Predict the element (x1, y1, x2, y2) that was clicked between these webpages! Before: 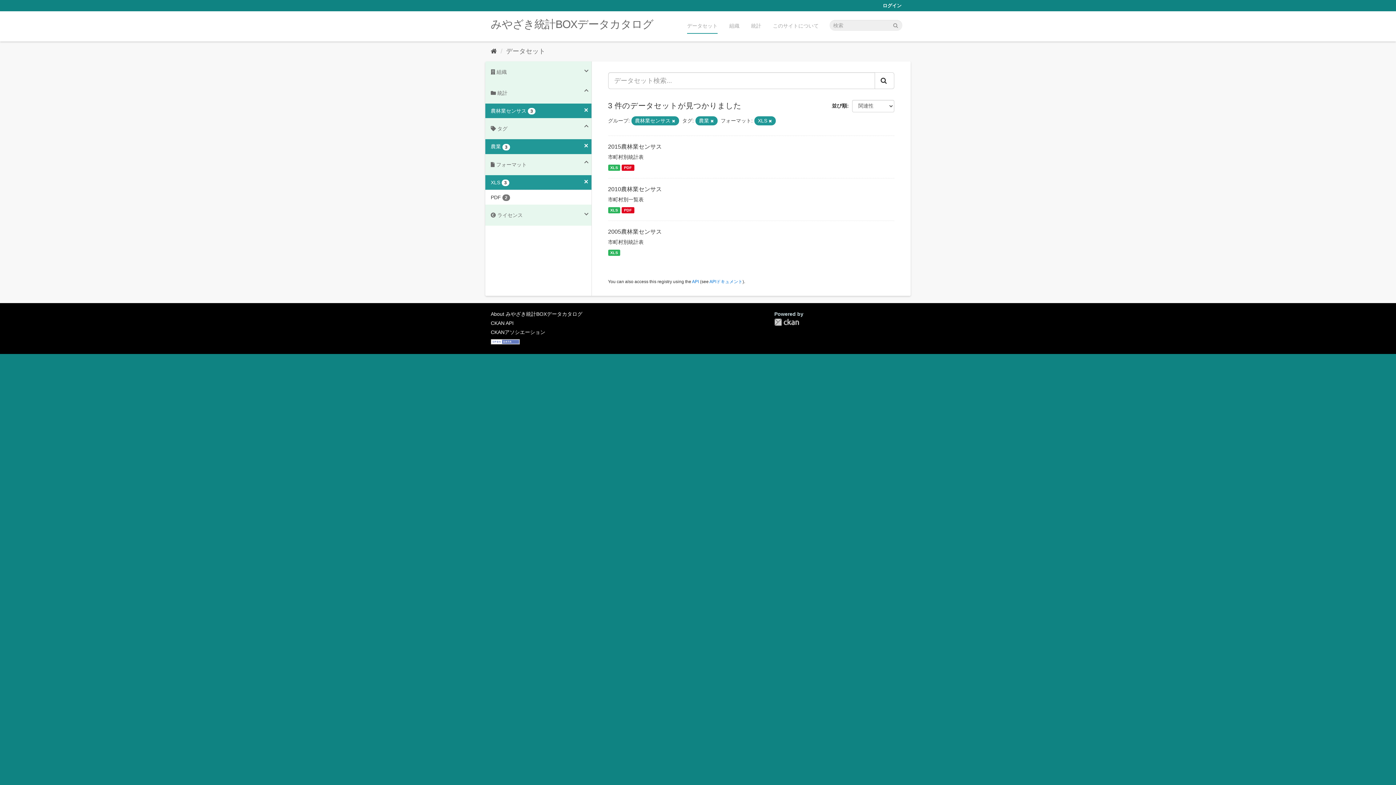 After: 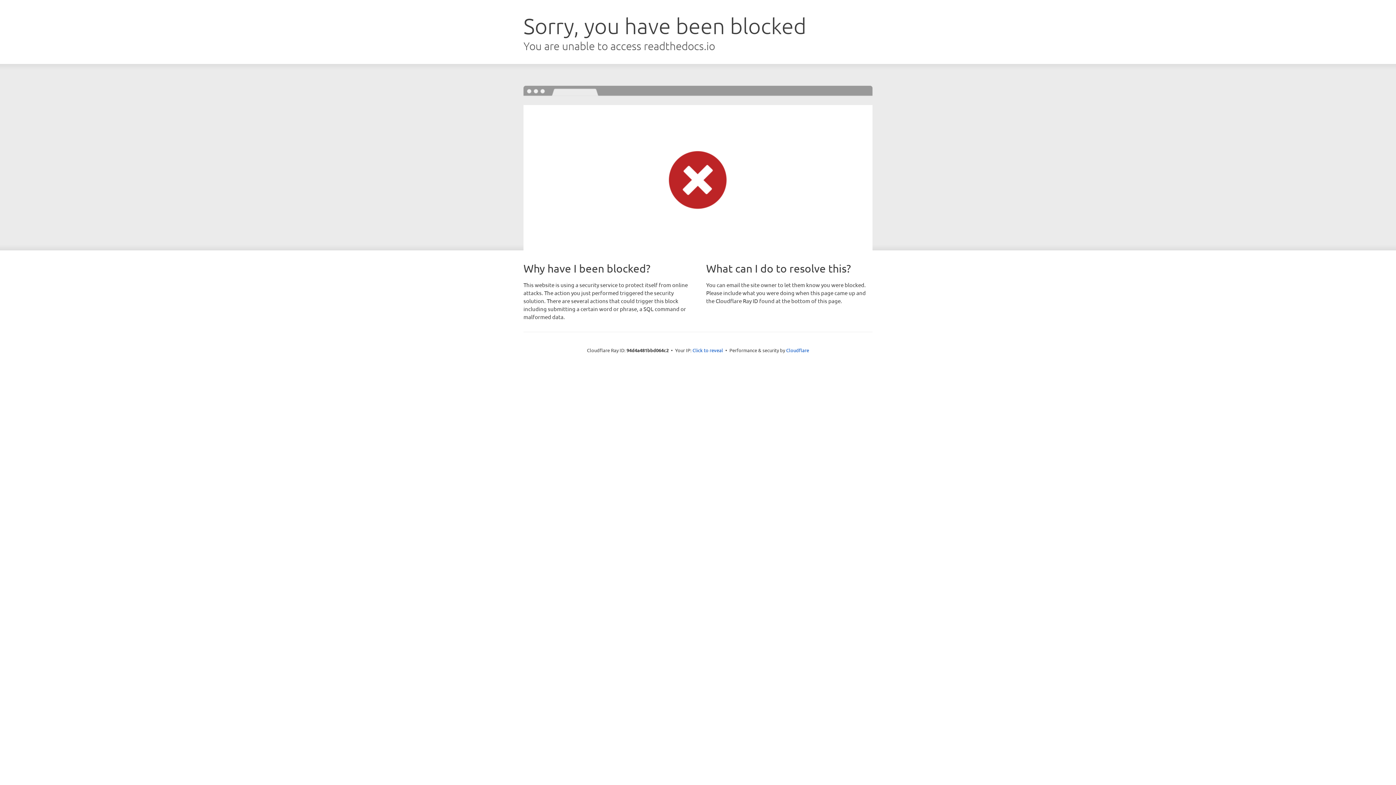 Action: label: CKAN API bbox: (490, 320, 513, 326)